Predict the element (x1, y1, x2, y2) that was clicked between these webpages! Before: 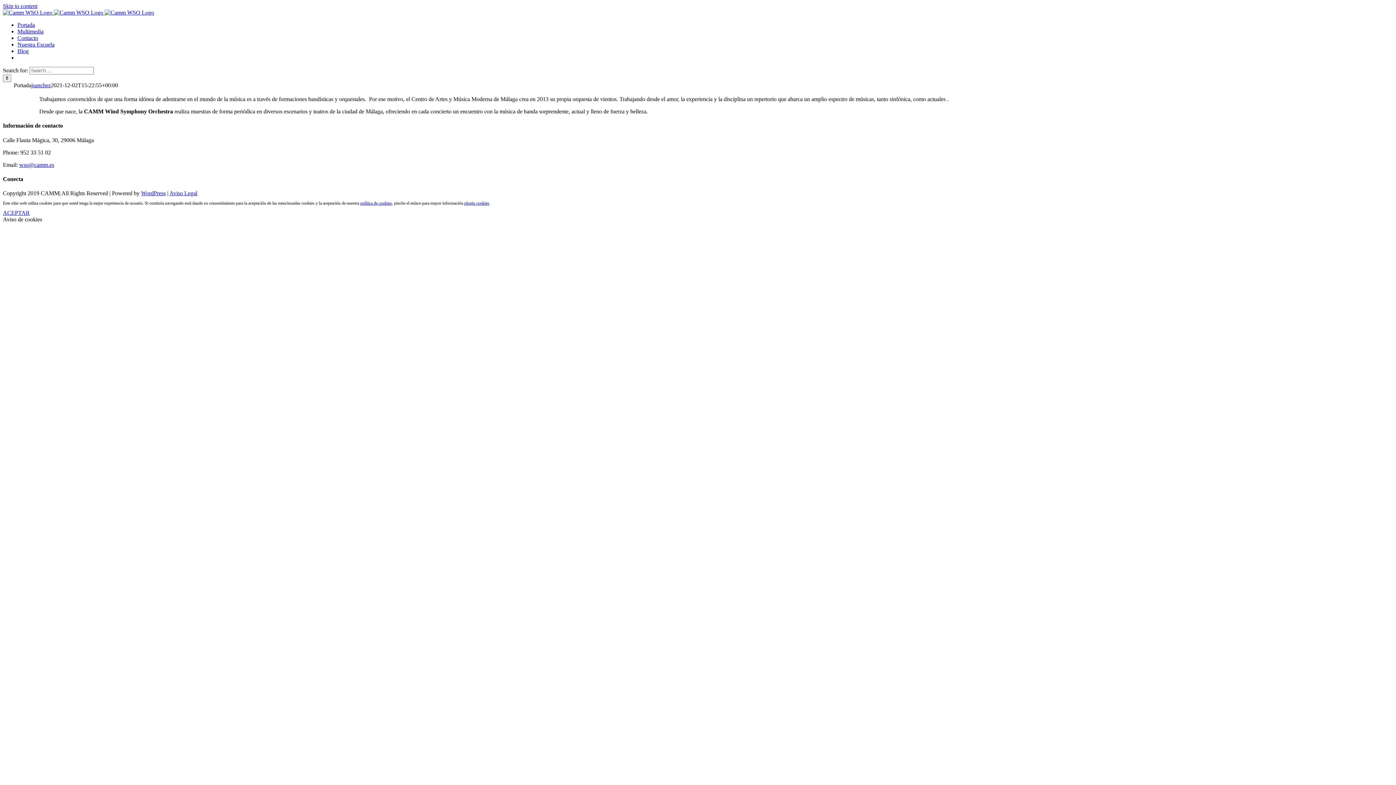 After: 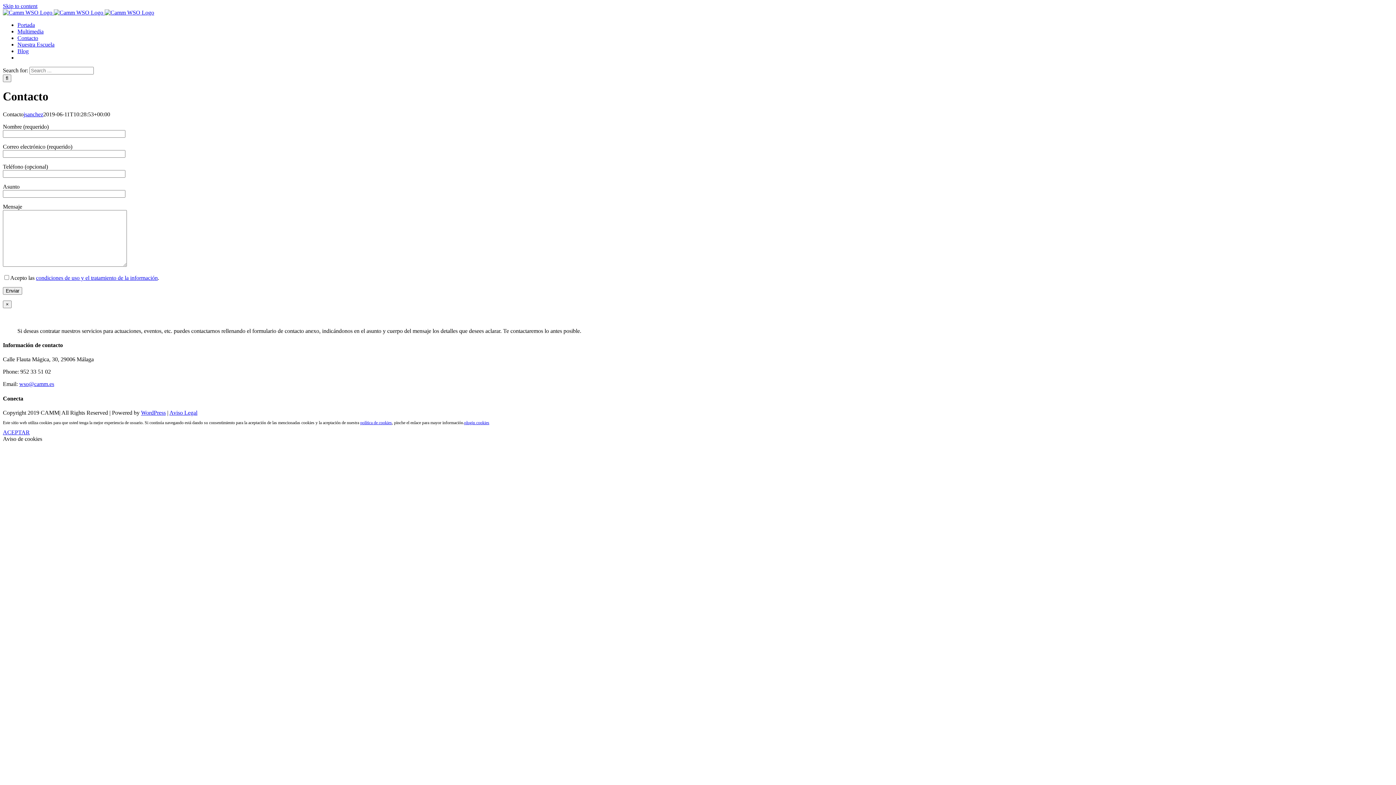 Action: bbox: (17, 34, 38, 41) label: Contacto